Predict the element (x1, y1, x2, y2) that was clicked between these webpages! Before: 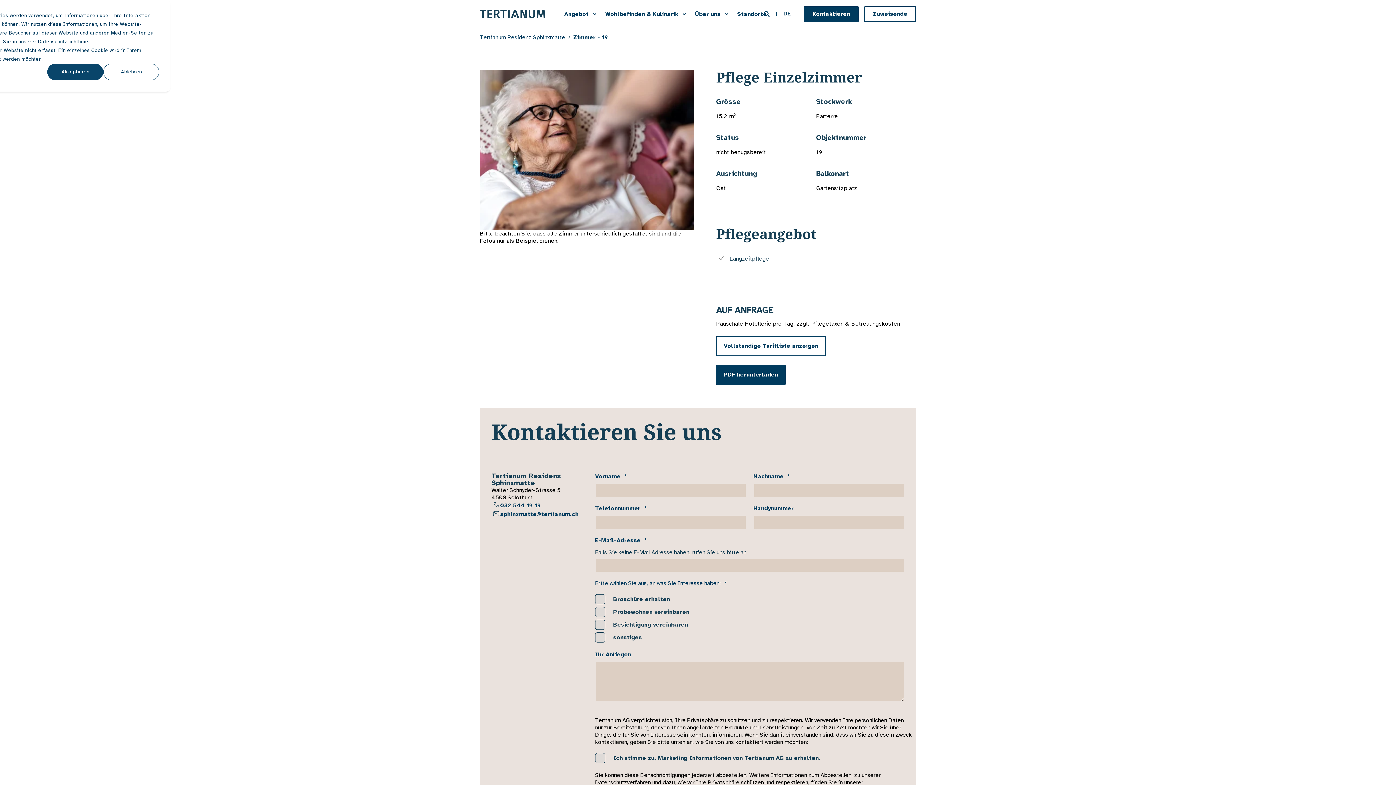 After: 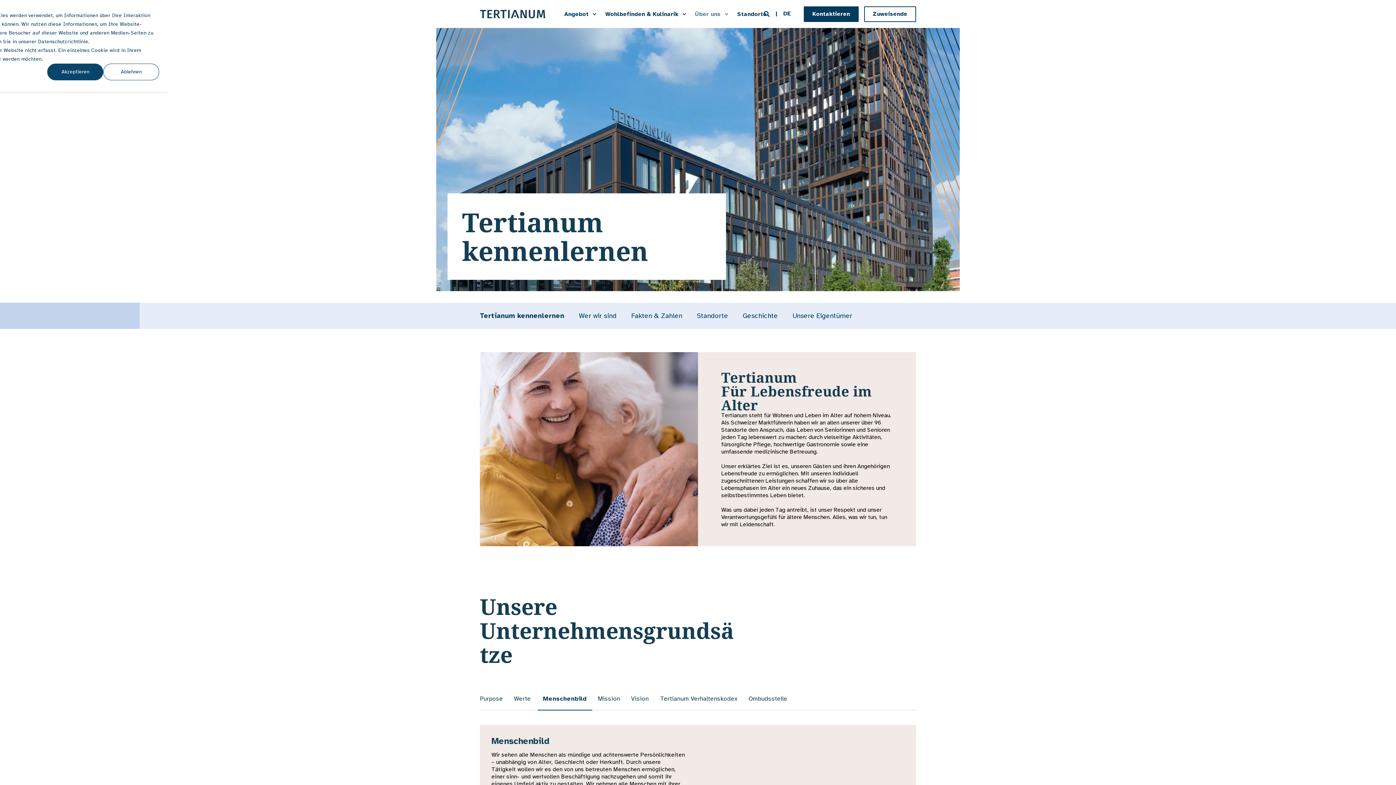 Action: label: Über uns bbox: (689, -2, 731, 30)